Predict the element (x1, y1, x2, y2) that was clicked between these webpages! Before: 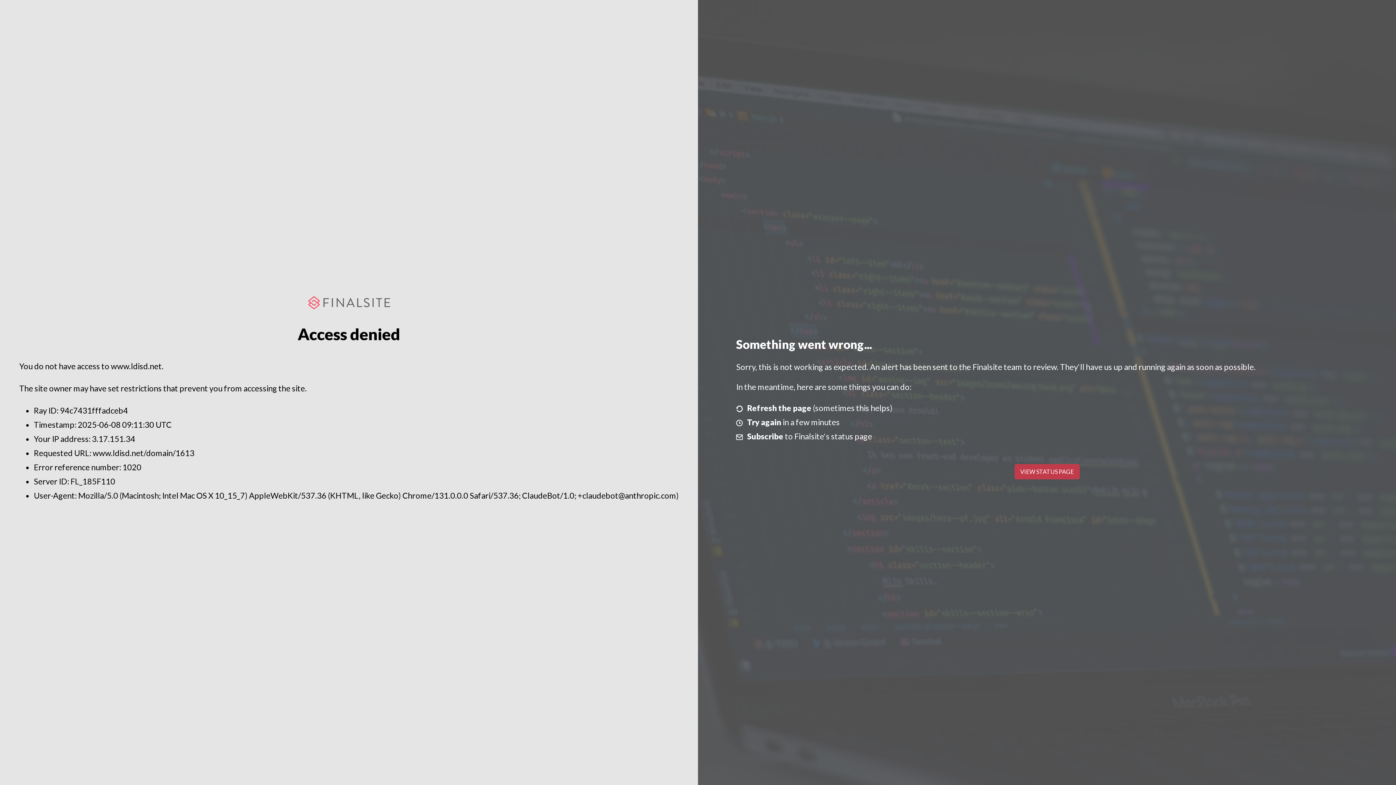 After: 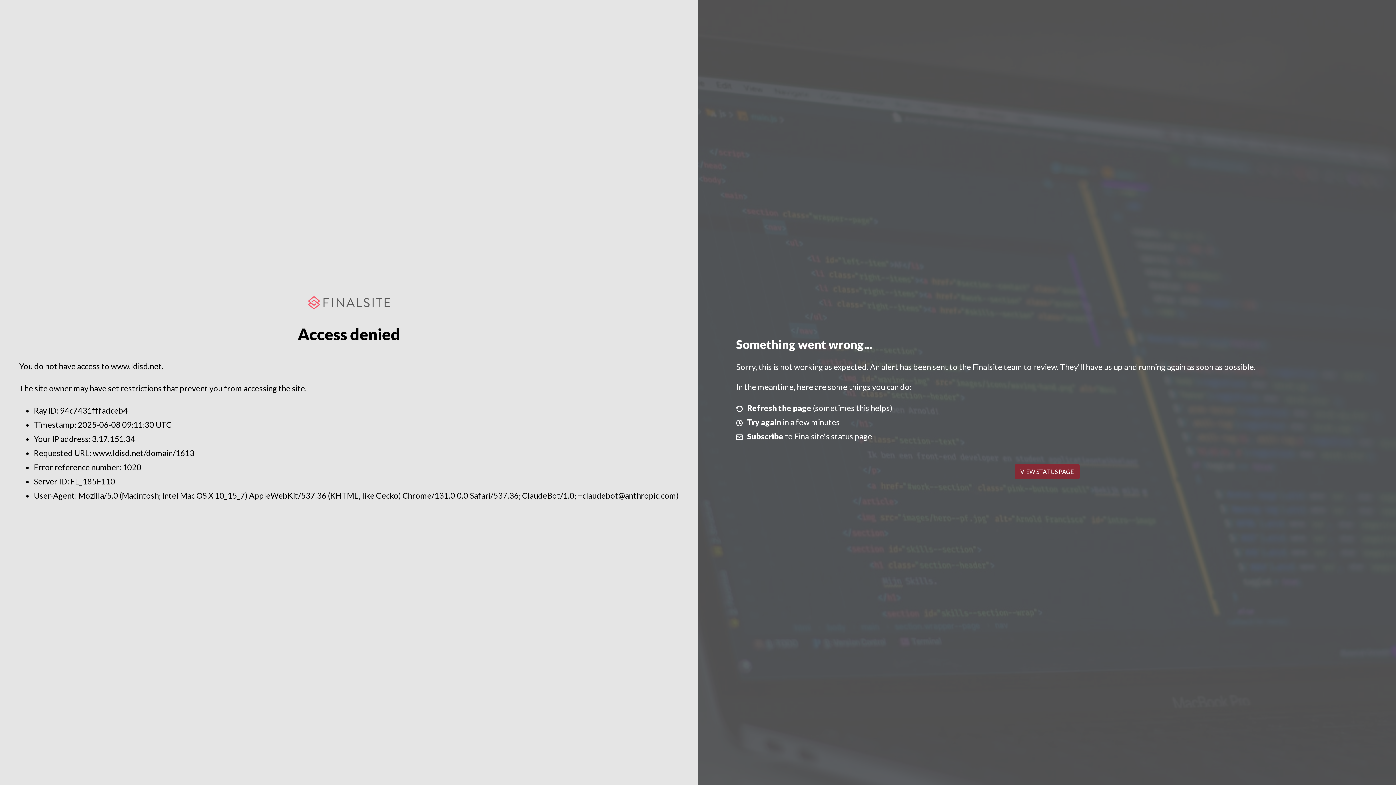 Action: bbox: (1014, 464, 1079, 479) label: VIEW STATUS PAGE